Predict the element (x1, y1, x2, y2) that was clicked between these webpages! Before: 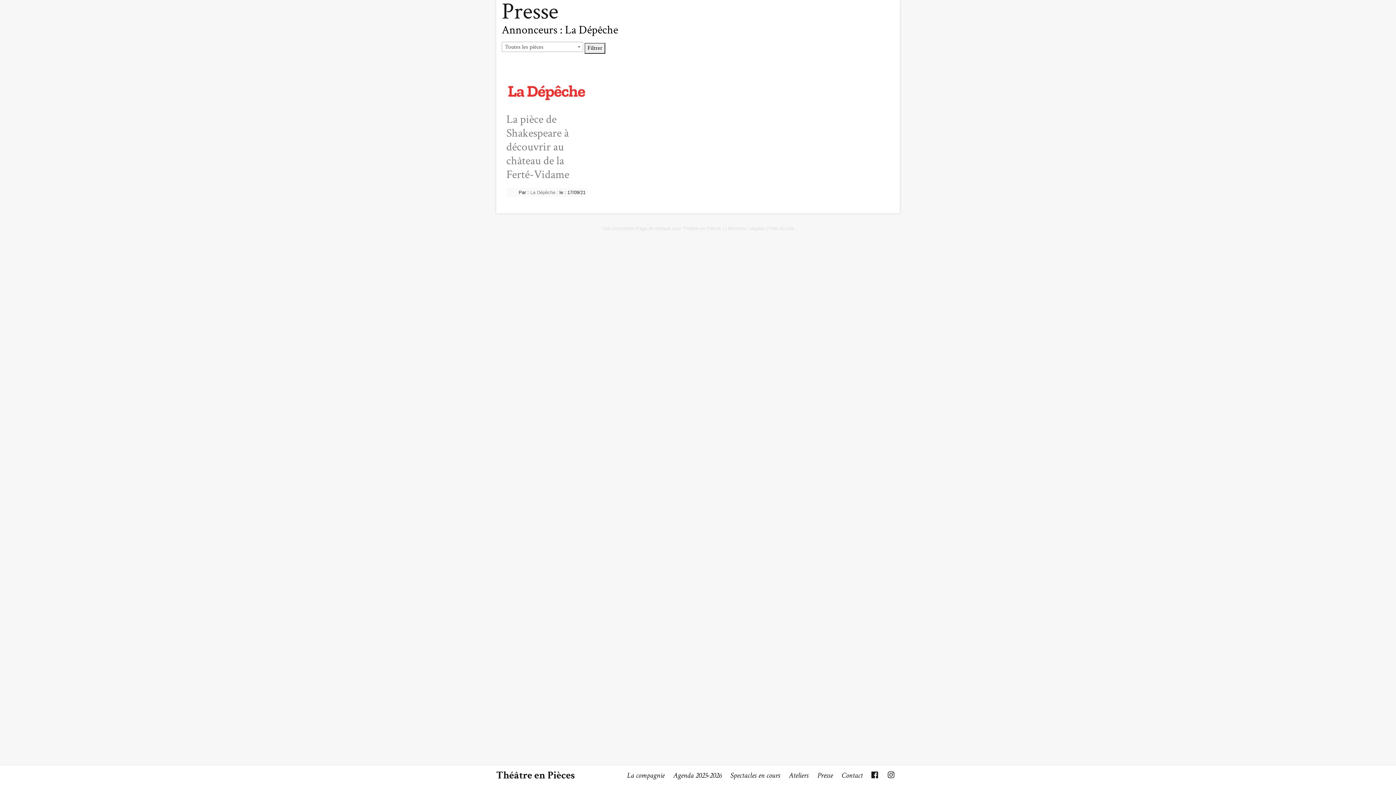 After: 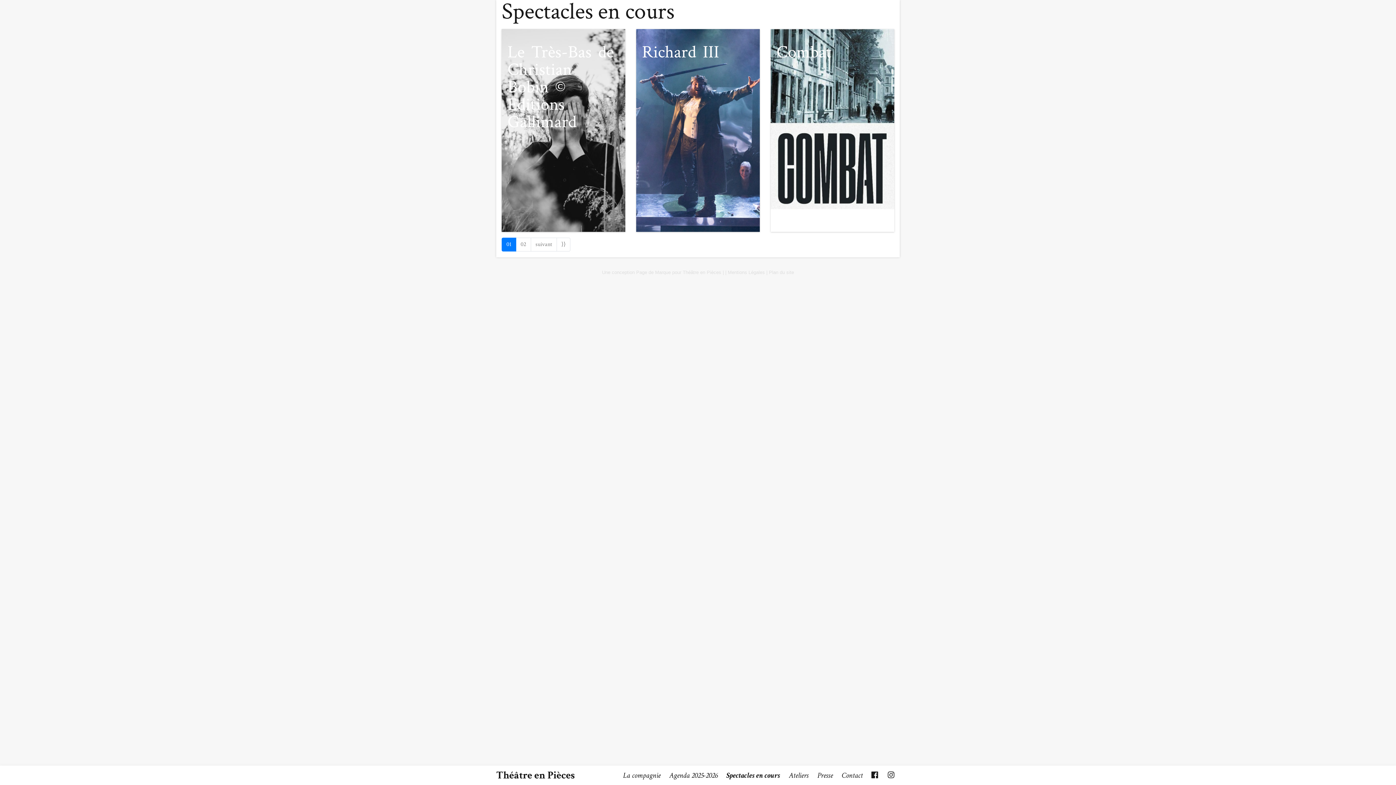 Action: label: Spectacles en cours bbox: (727, 767, 783, 783)